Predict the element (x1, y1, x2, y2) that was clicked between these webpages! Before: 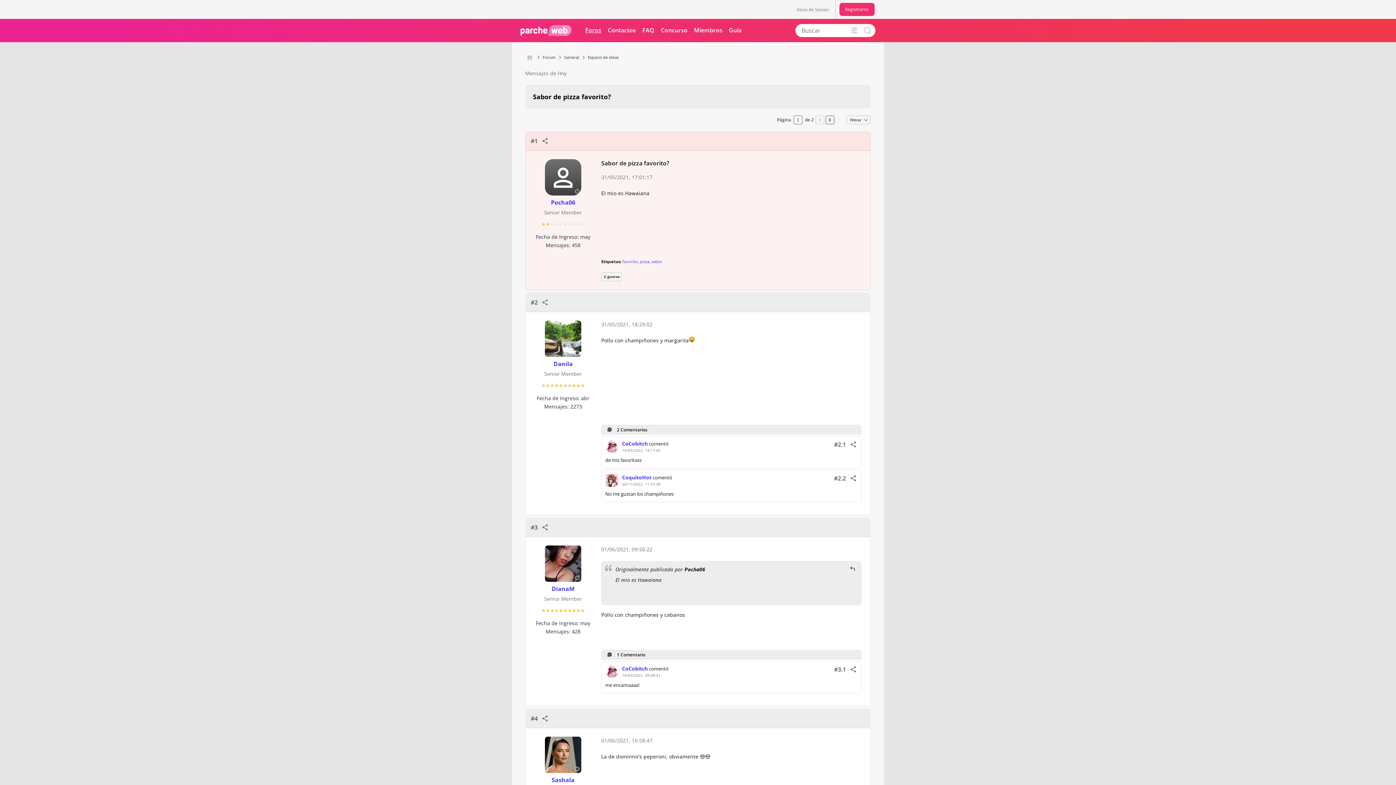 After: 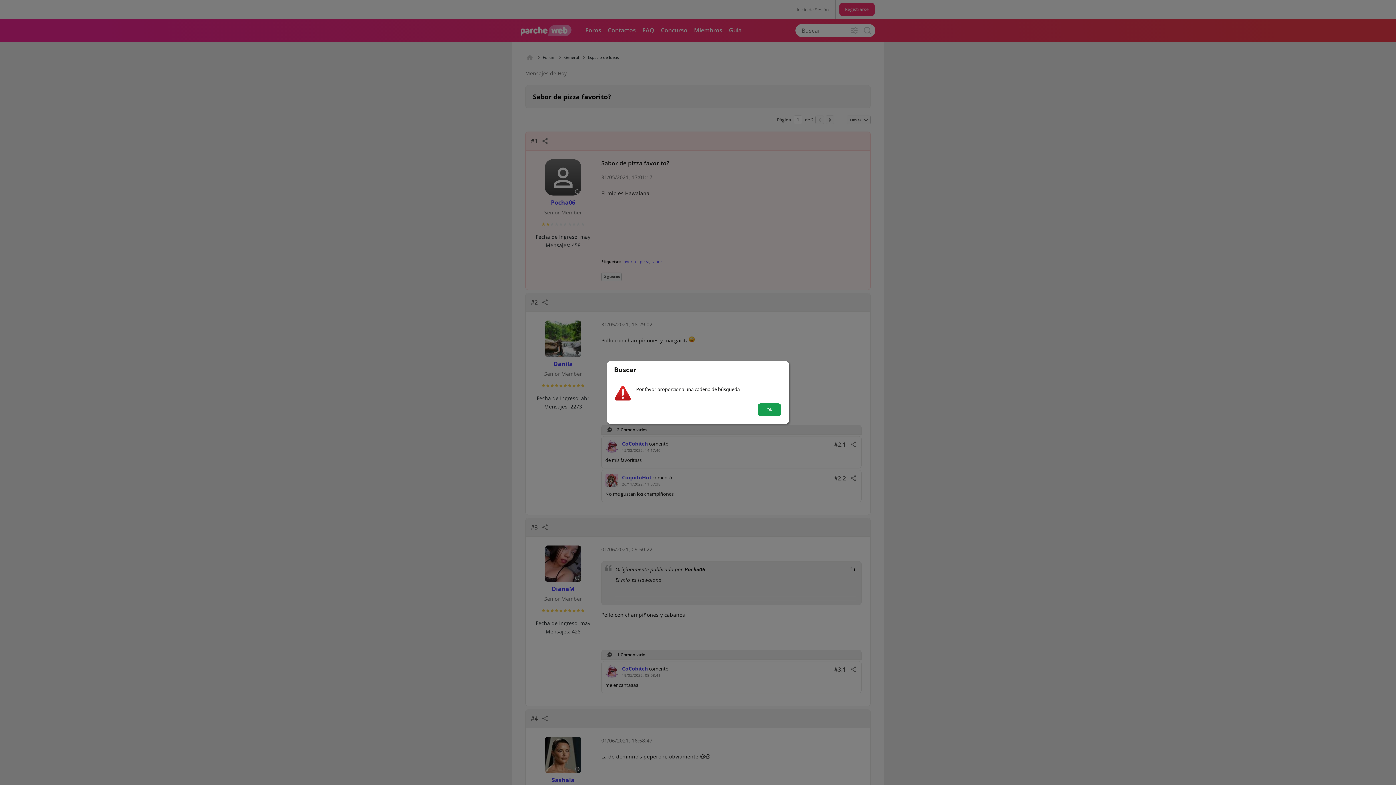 Action: bbox: (861, 24, 874, 37)